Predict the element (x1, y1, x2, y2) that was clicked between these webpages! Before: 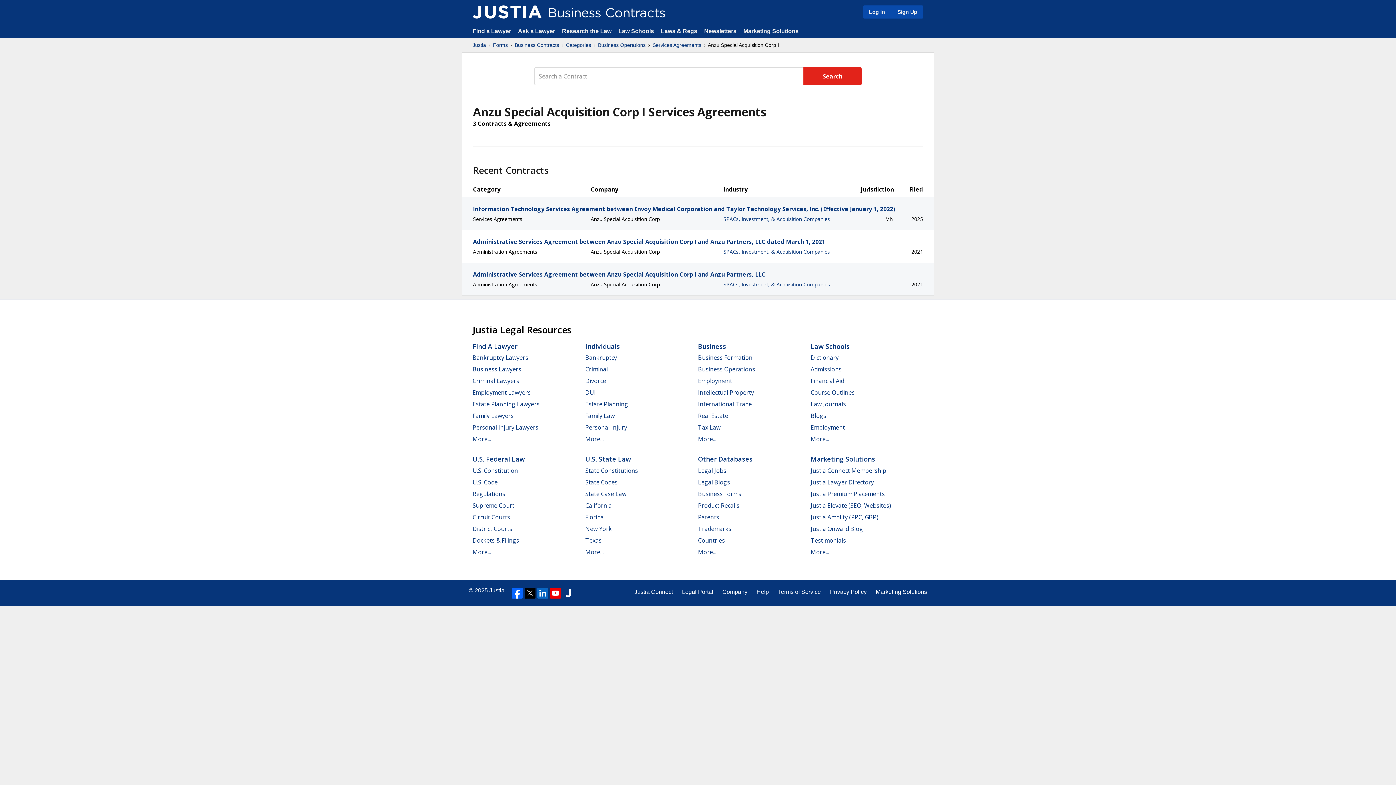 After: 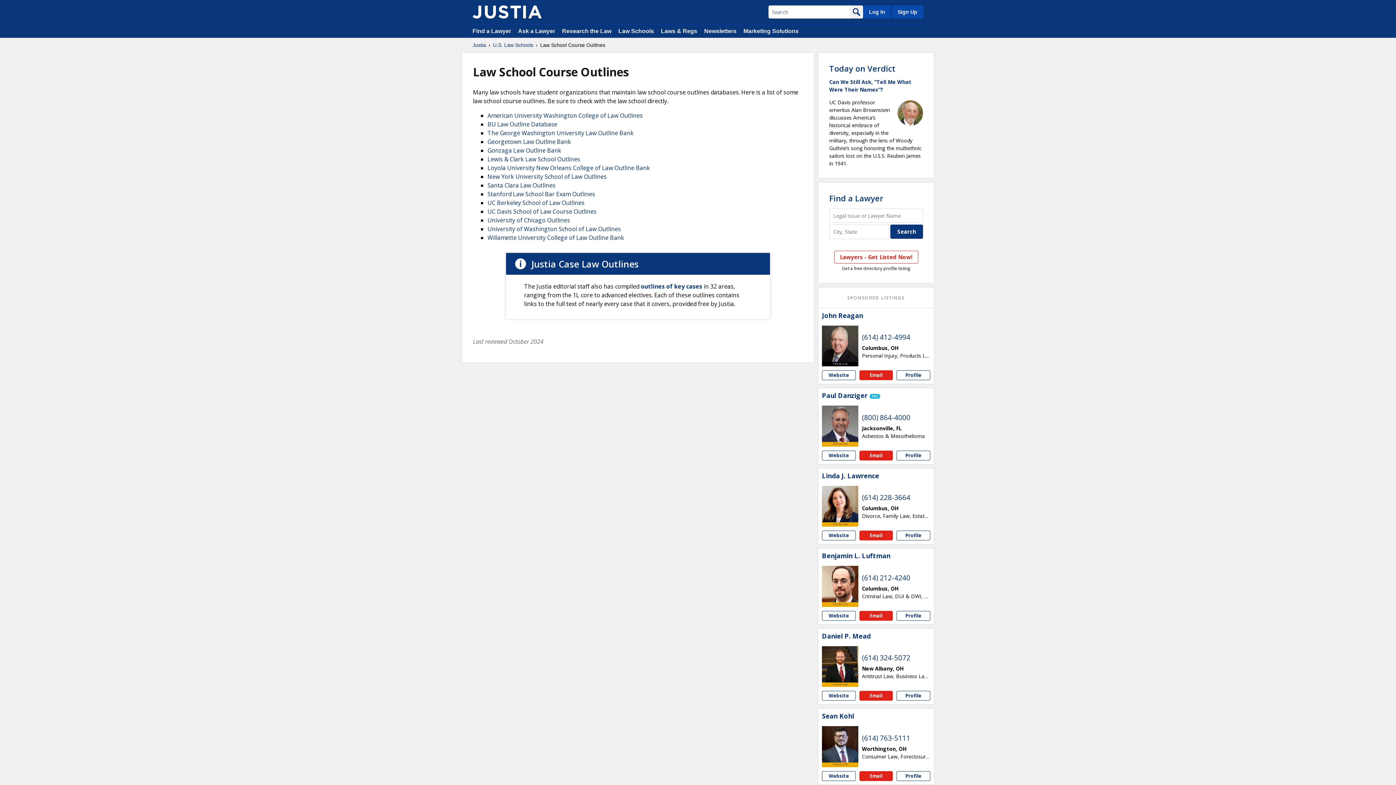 Action: label: Course Outlines bbox: (810, 388, 854, 396)